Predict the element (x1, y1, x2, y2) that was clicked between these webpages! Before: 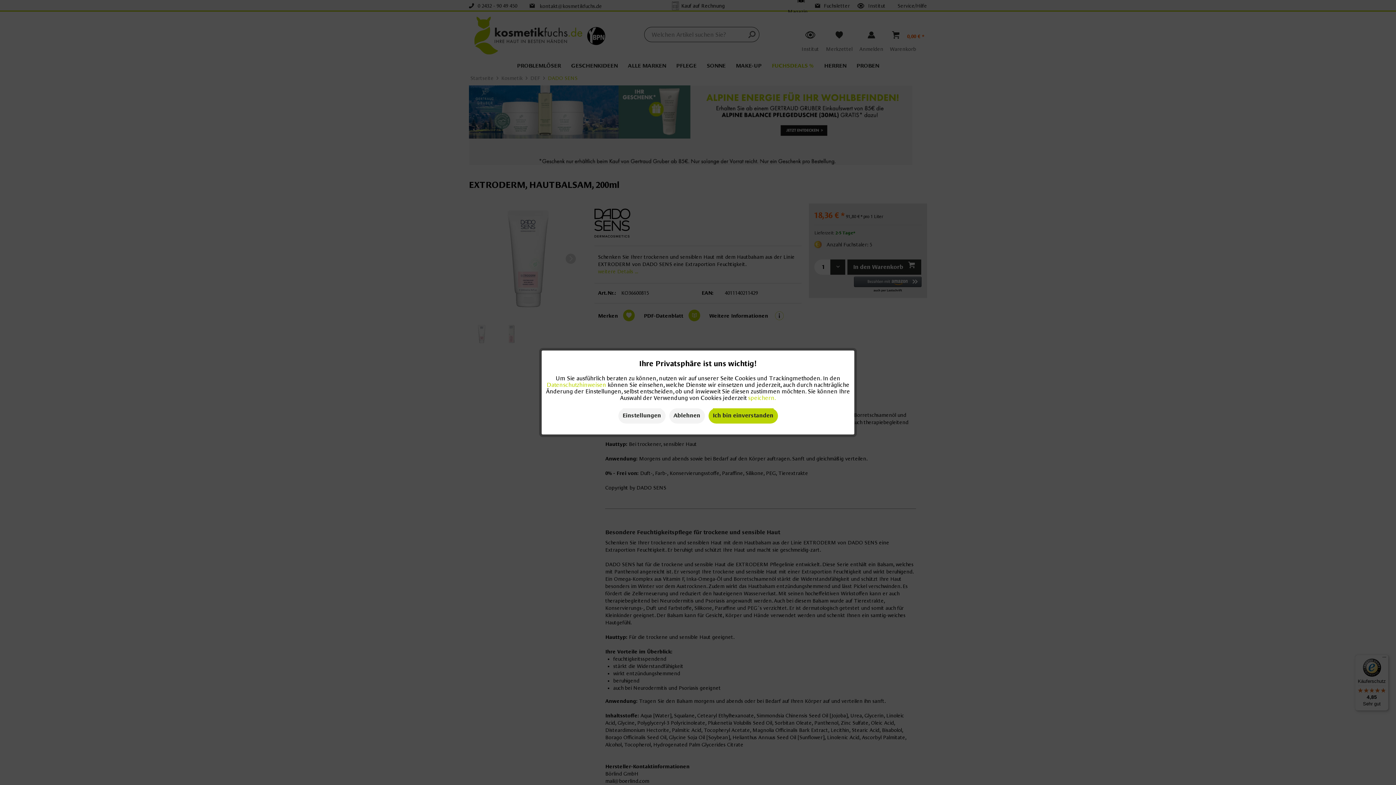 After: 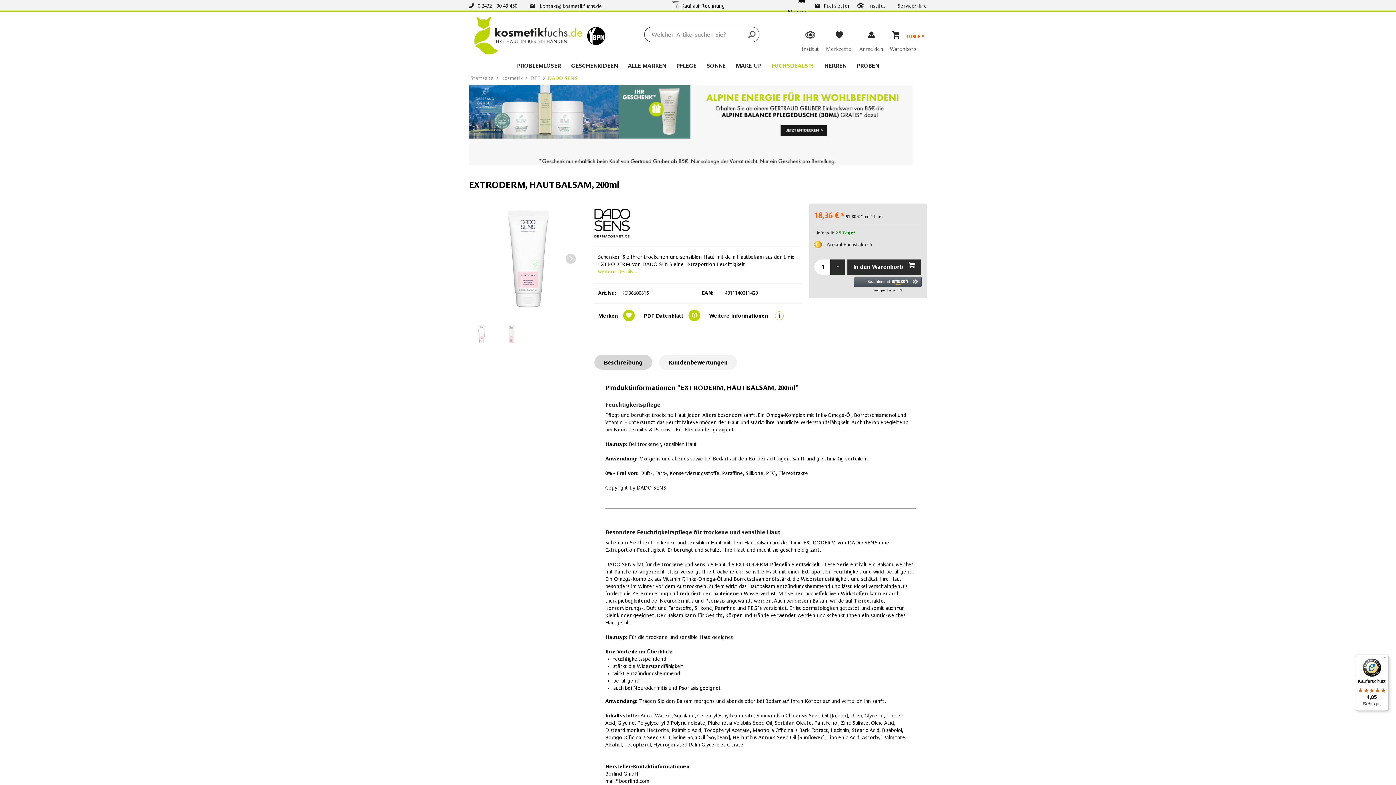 Action: bbox: (669, 408, 704, 423) label:  Funktionale Cookies akzeptieren